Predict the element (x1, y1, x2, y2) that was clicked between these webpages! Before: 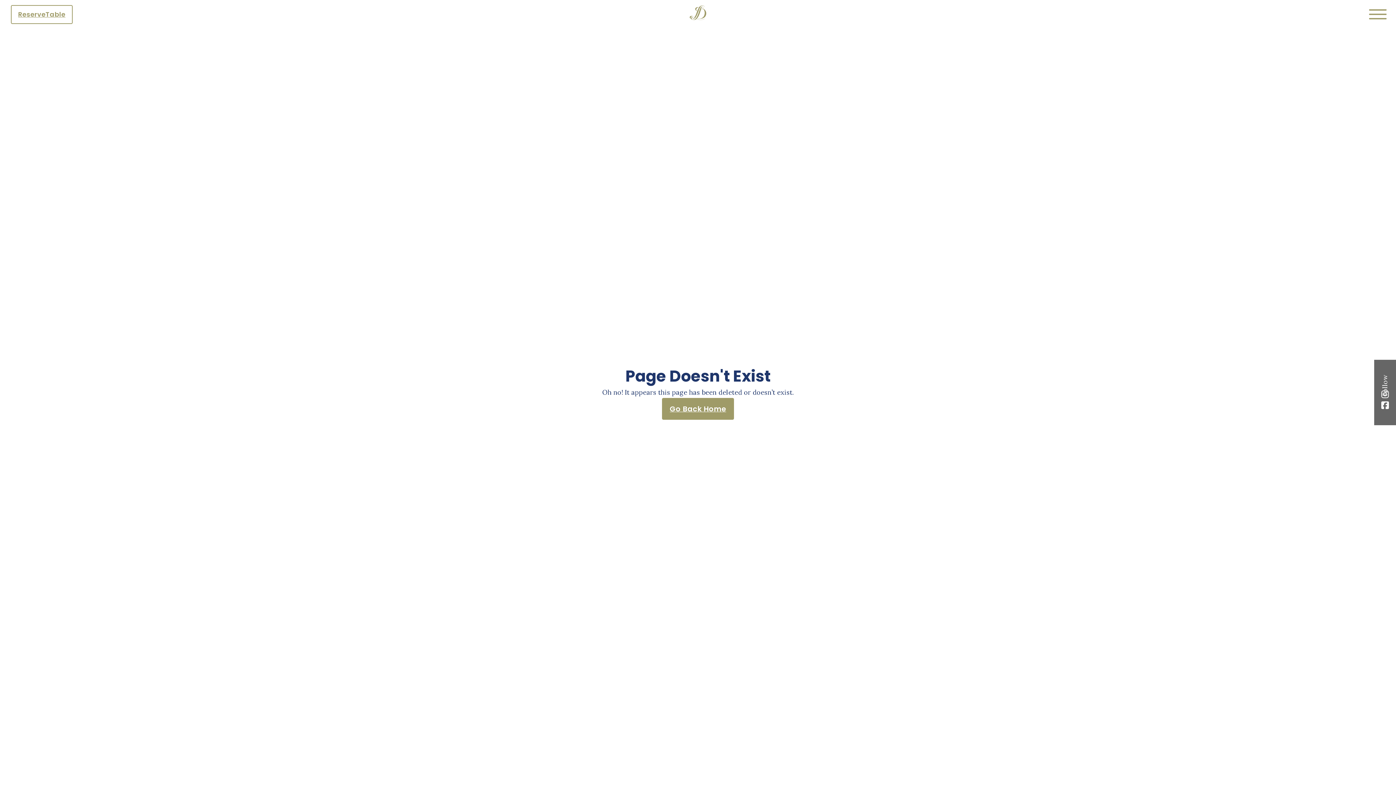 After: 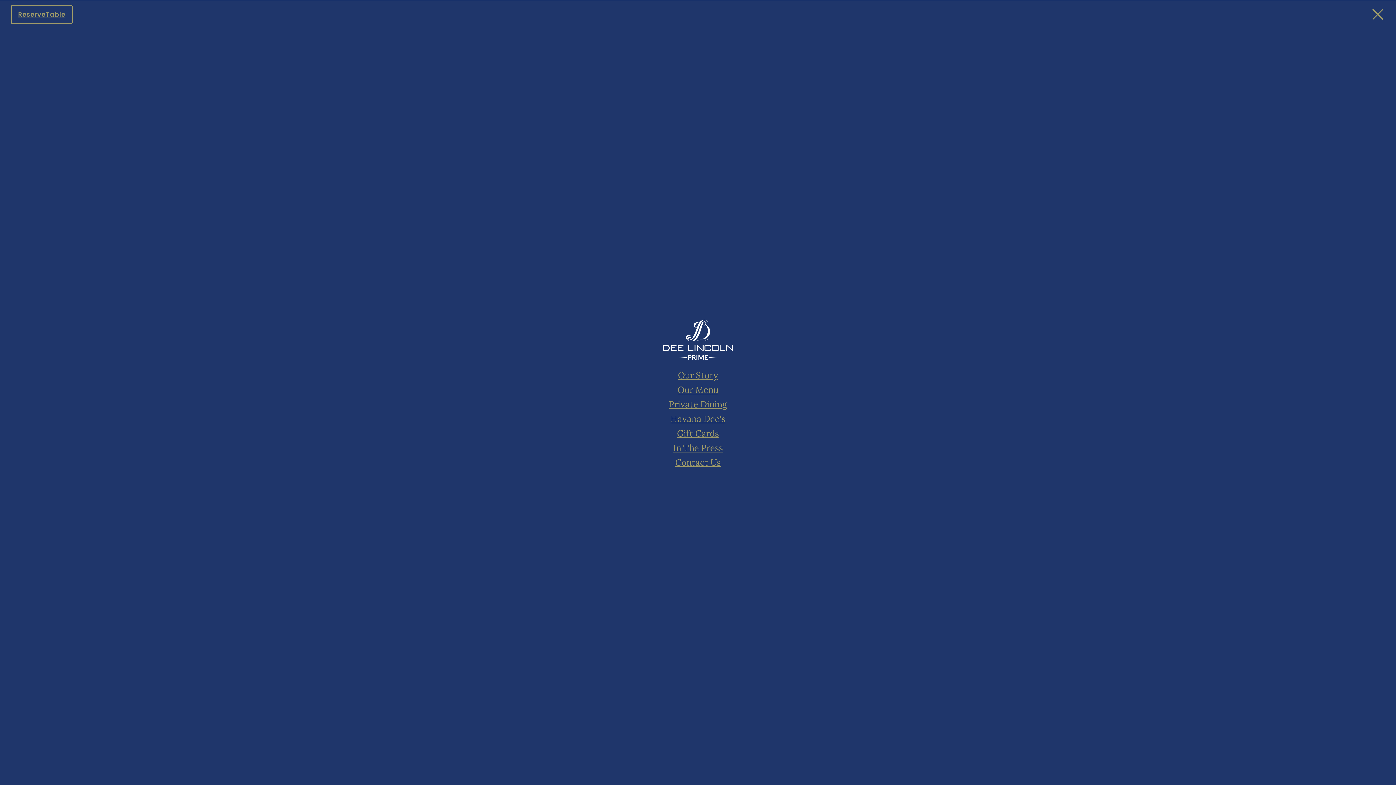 Action: bbox: (1369, 9, 1386, 19) label: Open